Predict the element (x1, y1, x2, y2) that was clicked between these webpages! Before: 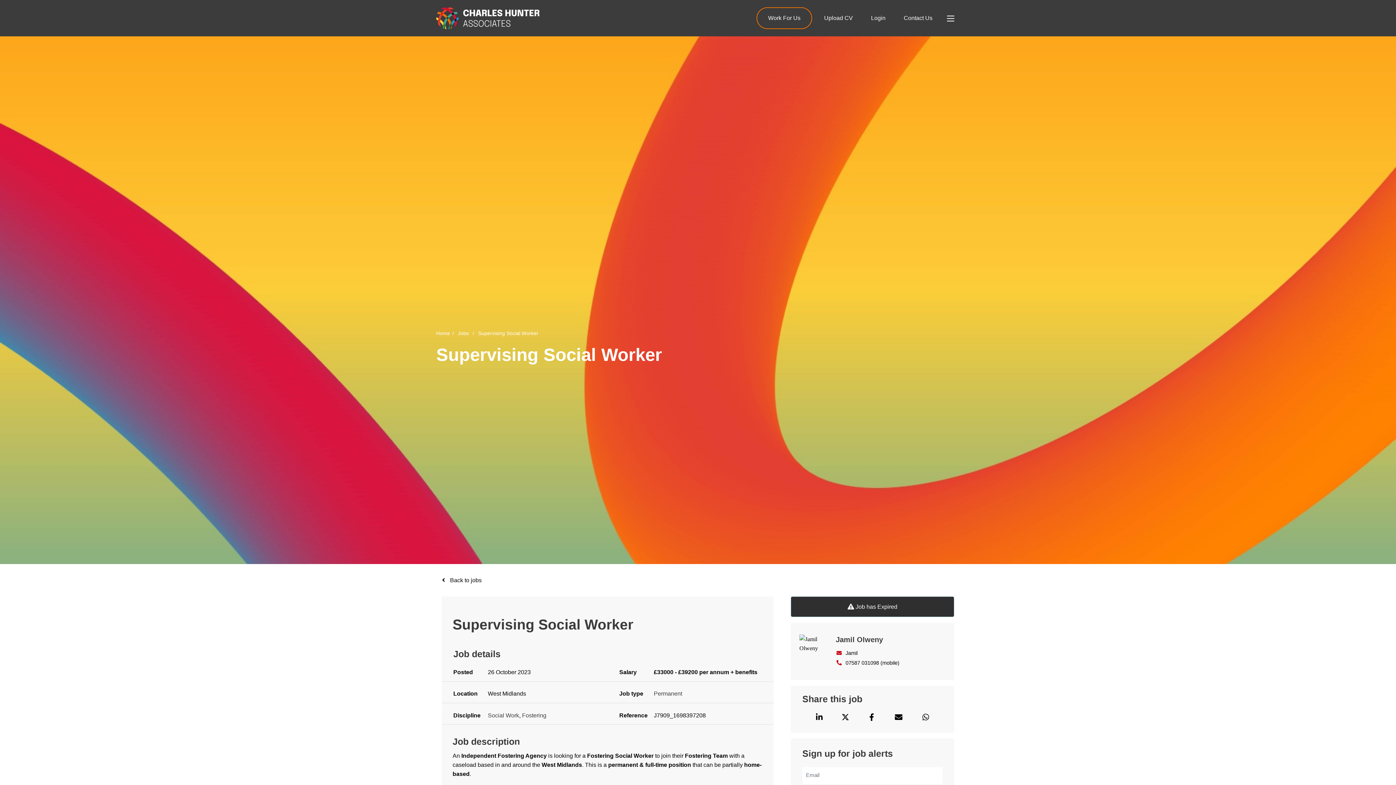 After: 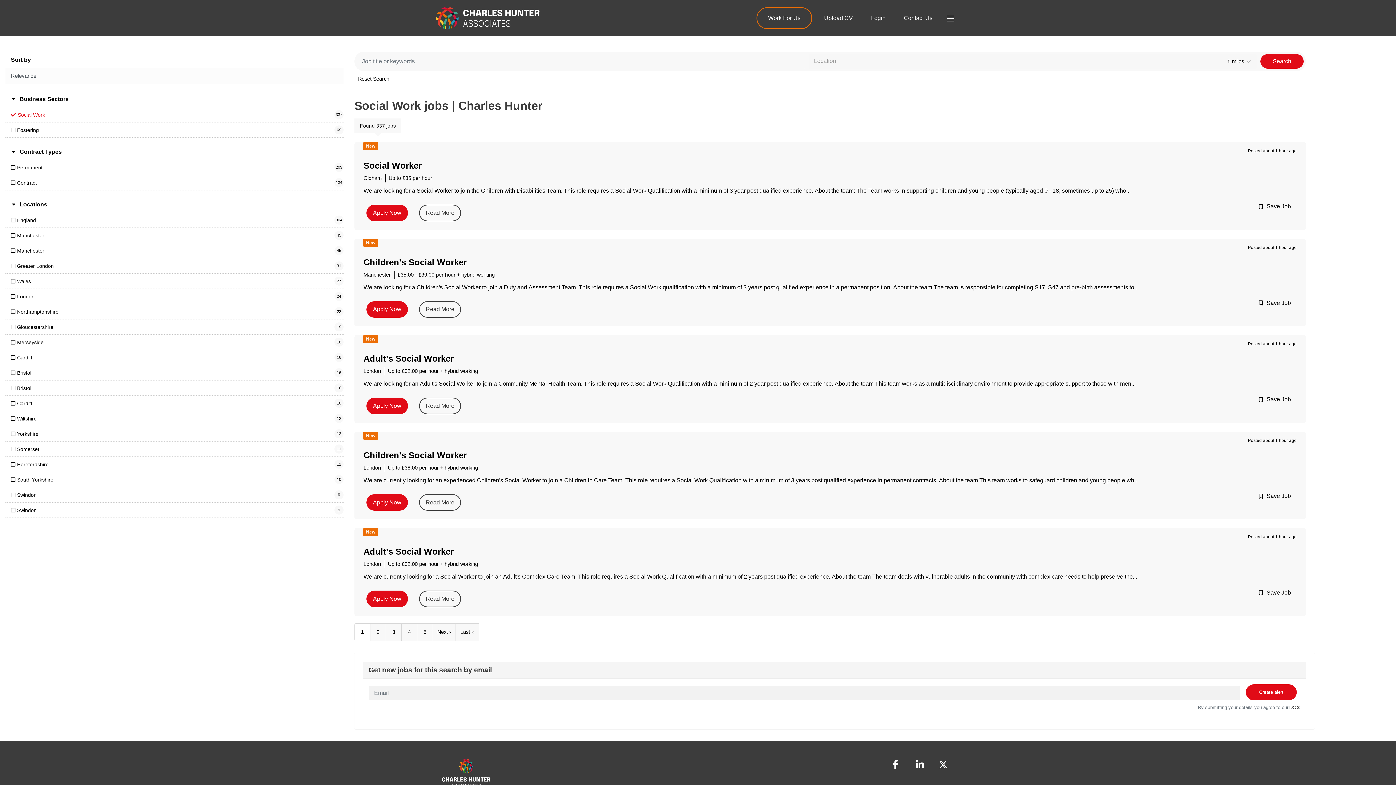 Action: bbox: (488, 711, 519, 719) label: Social Work